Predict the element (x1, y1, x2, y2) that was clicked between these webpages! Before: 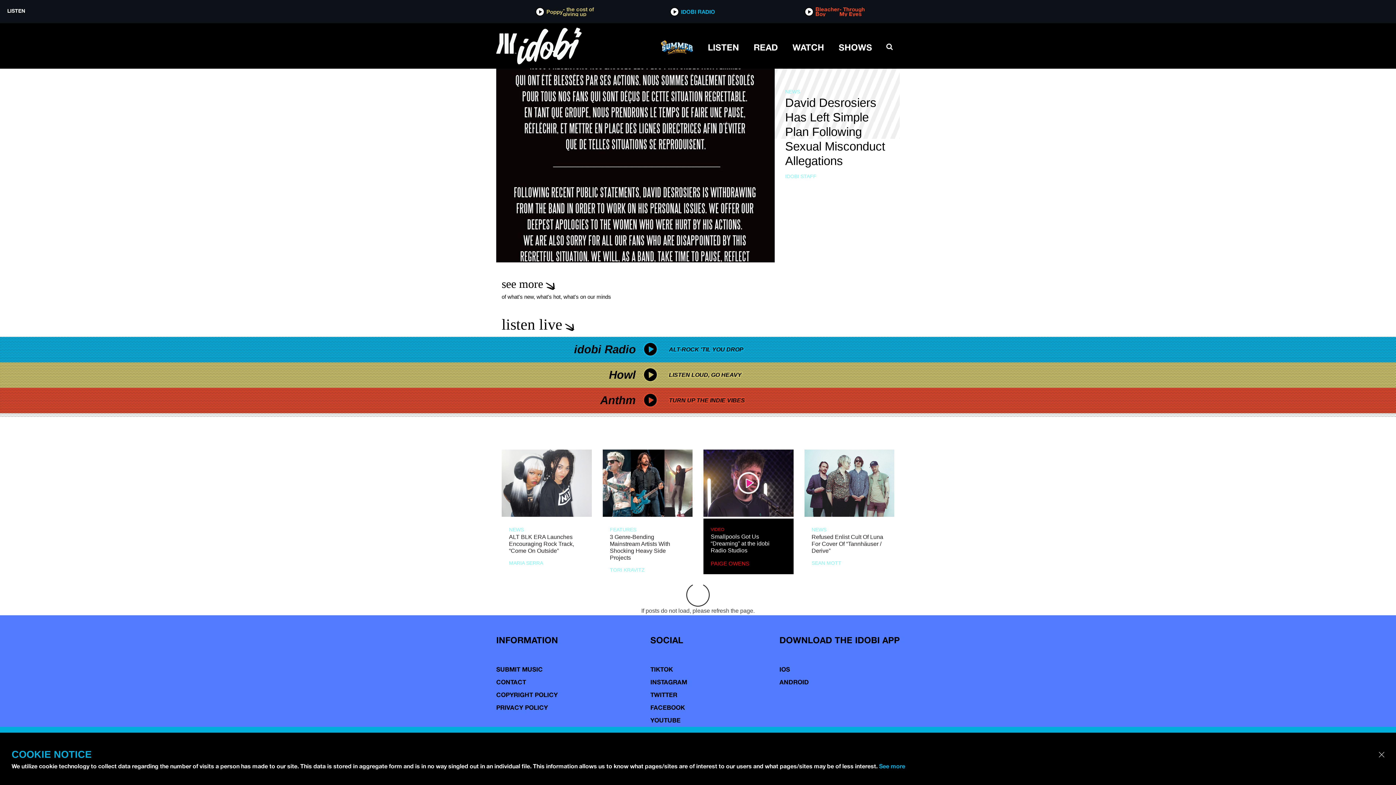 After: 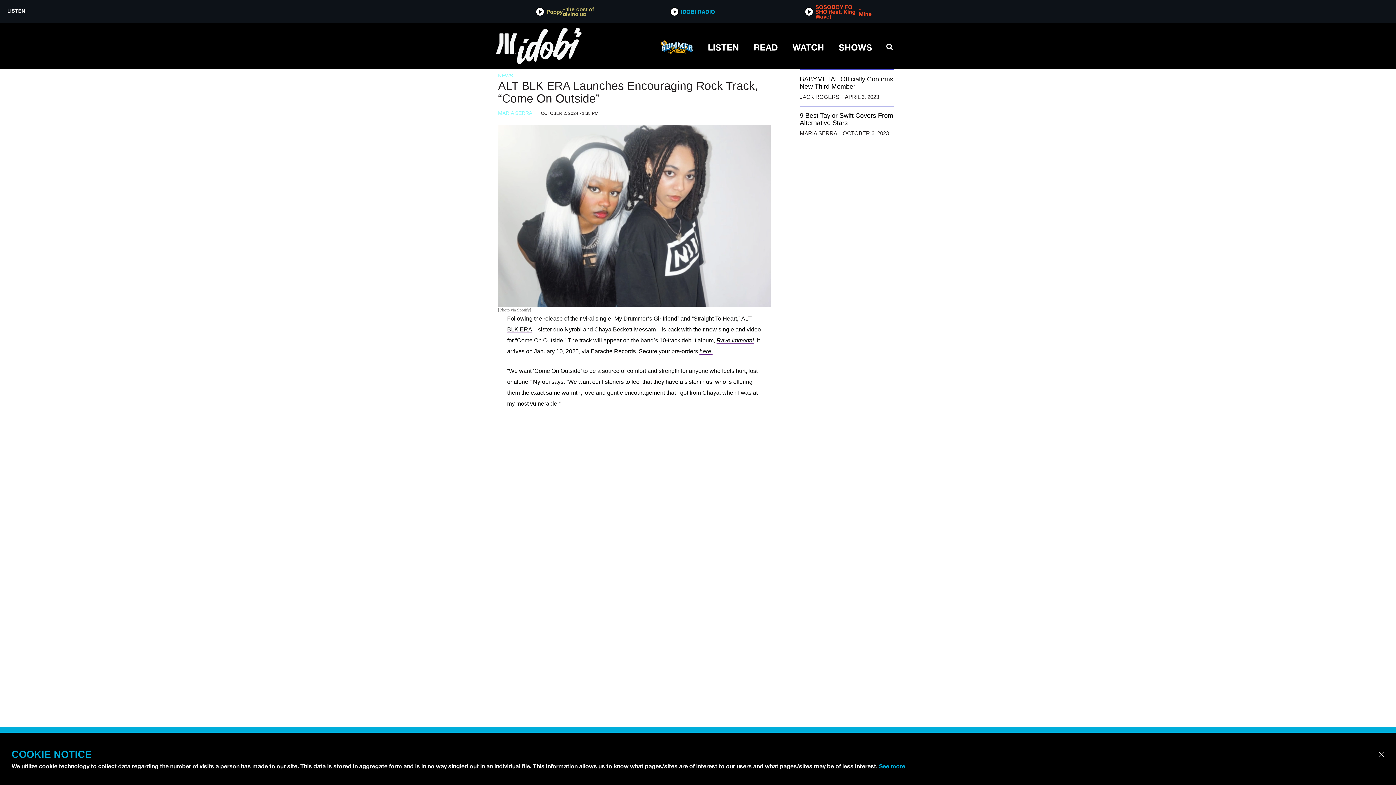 Action: bbox: (501, 449, 591, 517) label:  